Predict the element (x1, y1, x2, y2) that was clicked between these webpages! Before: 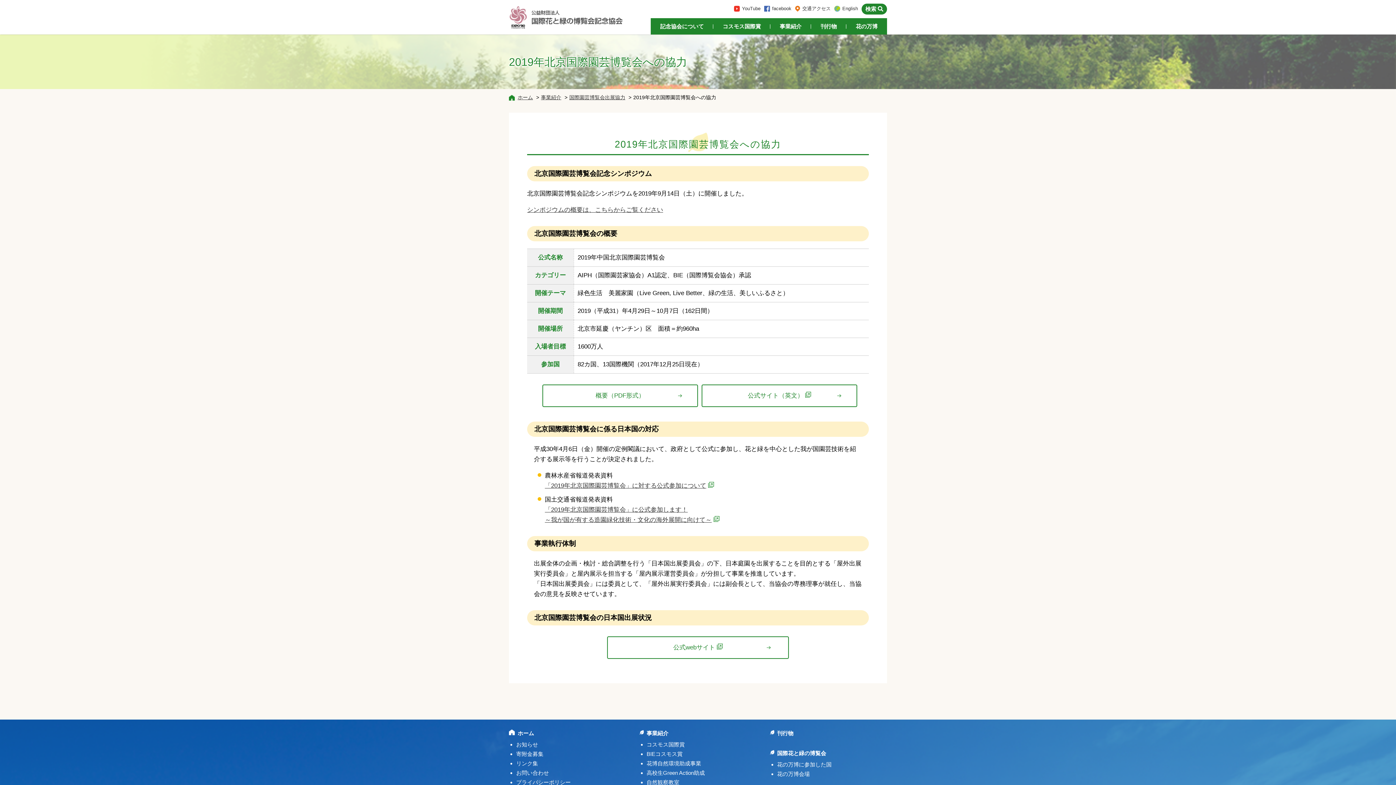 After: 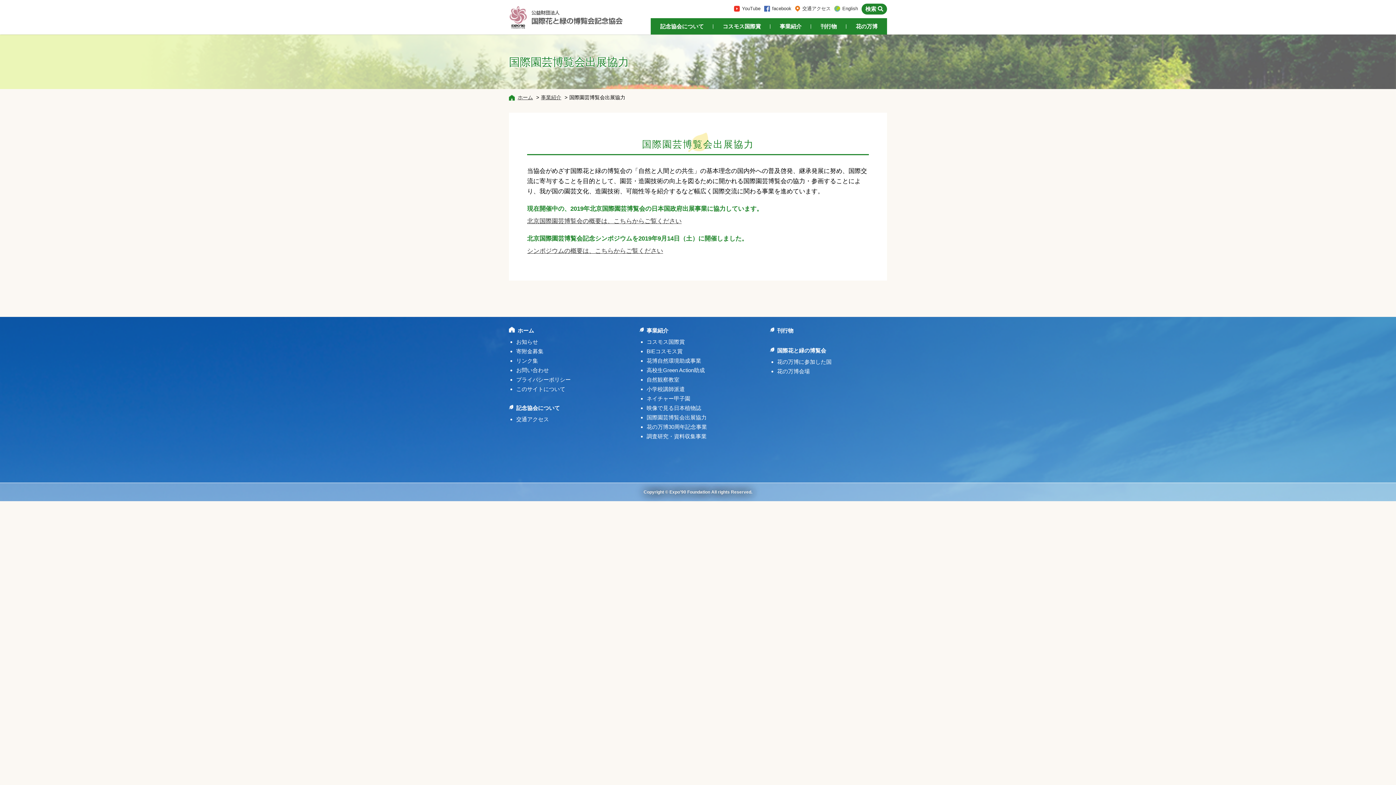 Action: bbox: (569, 94, 625, 100) label: 国際園芸博覧会出展協力